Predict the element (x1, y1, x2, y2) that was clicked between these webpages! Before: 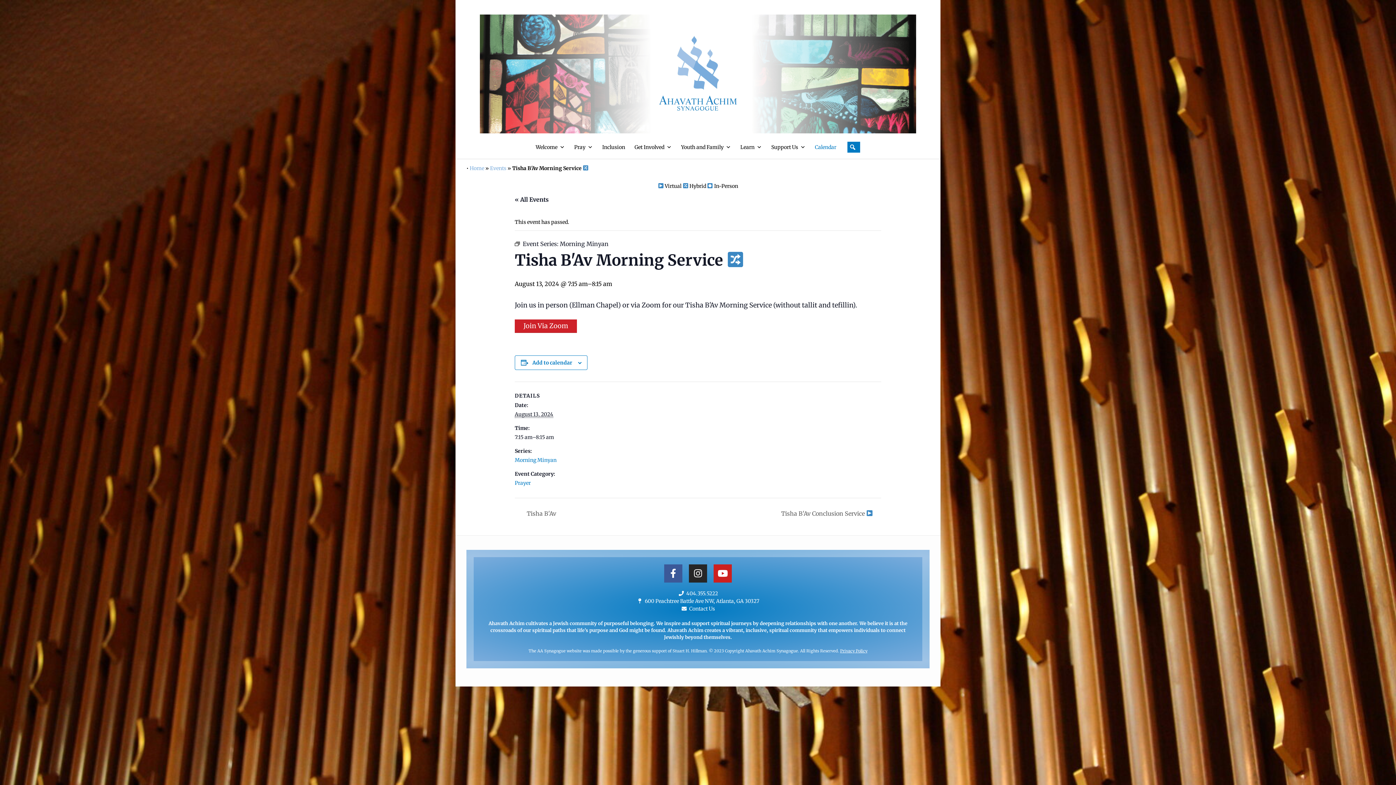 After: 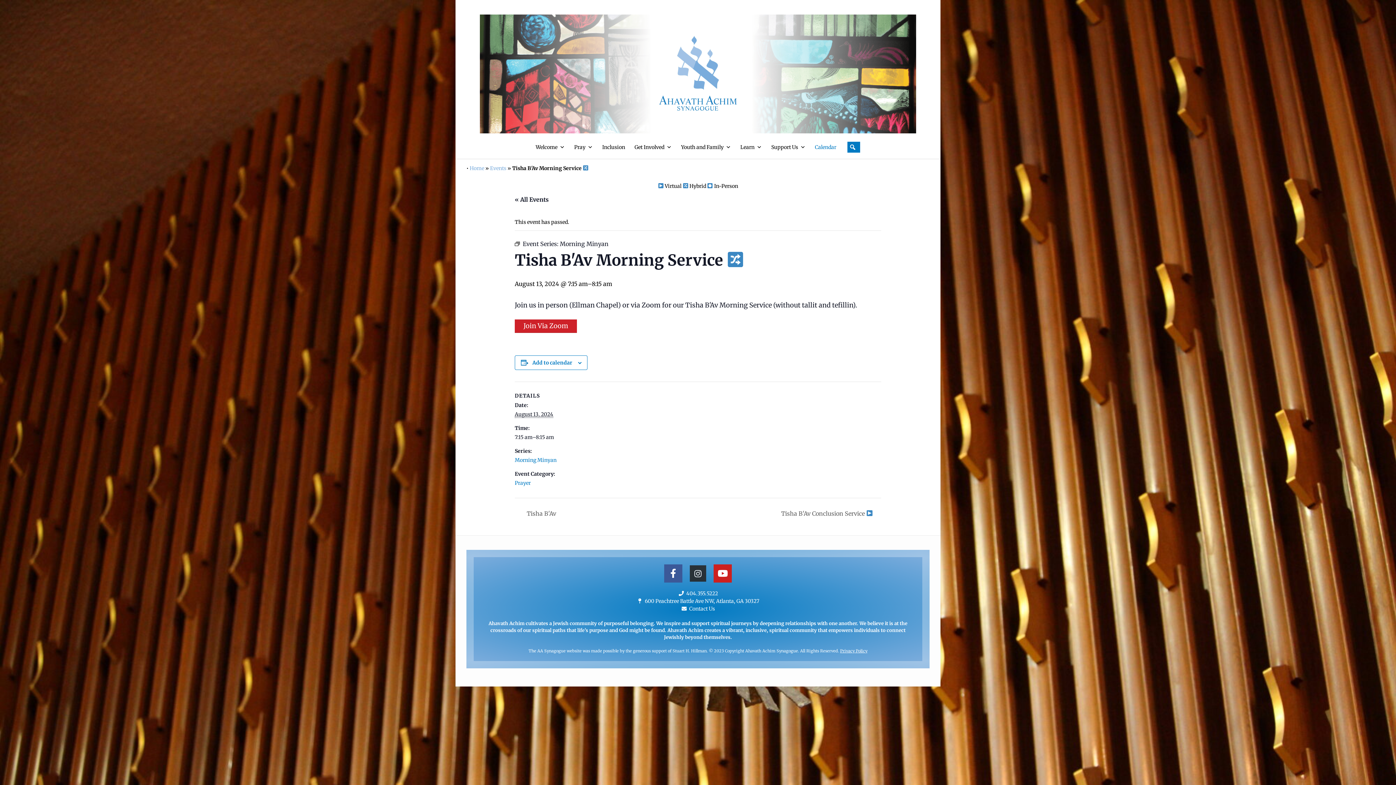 Action: label: Instagram bbox: (689, 564, 707, 582)